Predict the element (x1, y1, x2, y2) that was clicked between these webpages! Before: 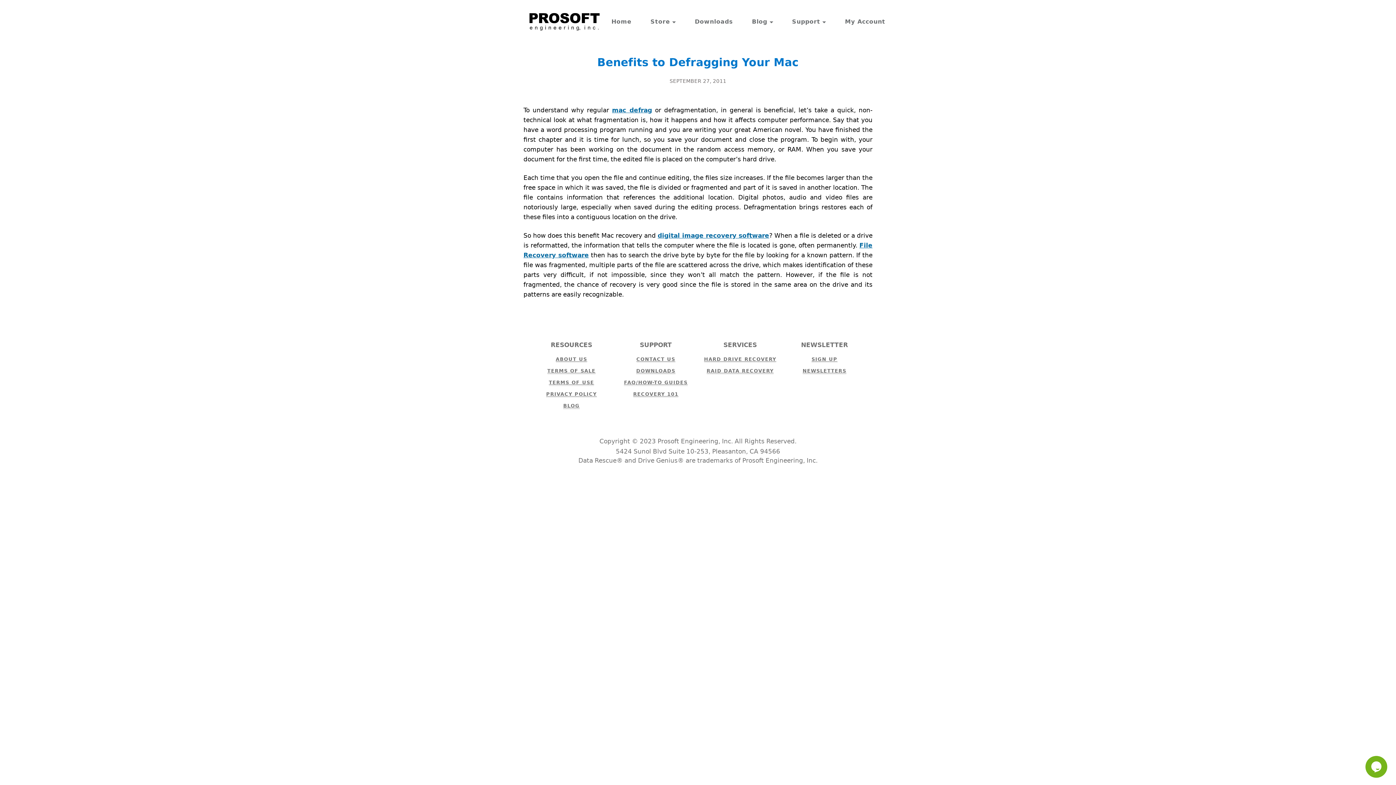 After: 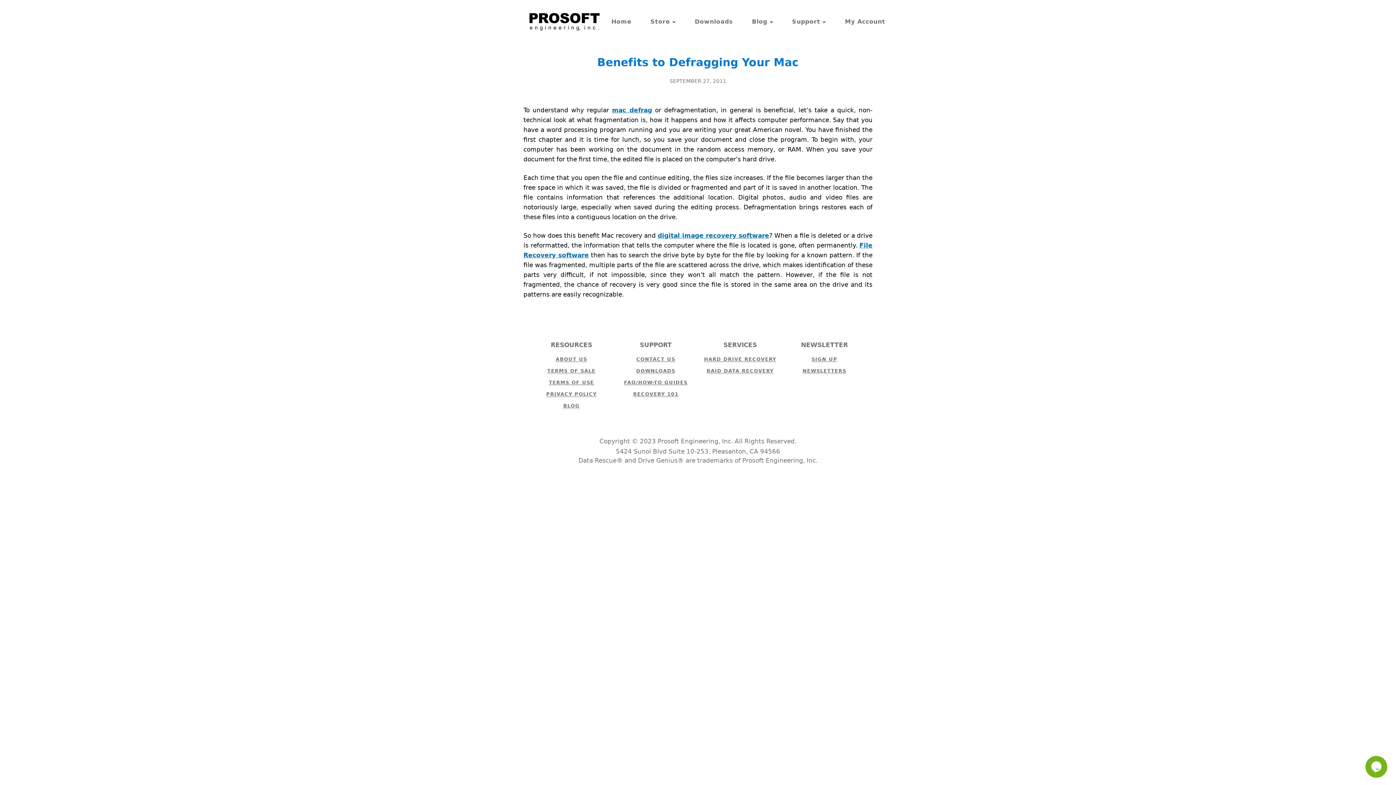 Action: bbox: (1365, 756, 1387, 778) label: Chat